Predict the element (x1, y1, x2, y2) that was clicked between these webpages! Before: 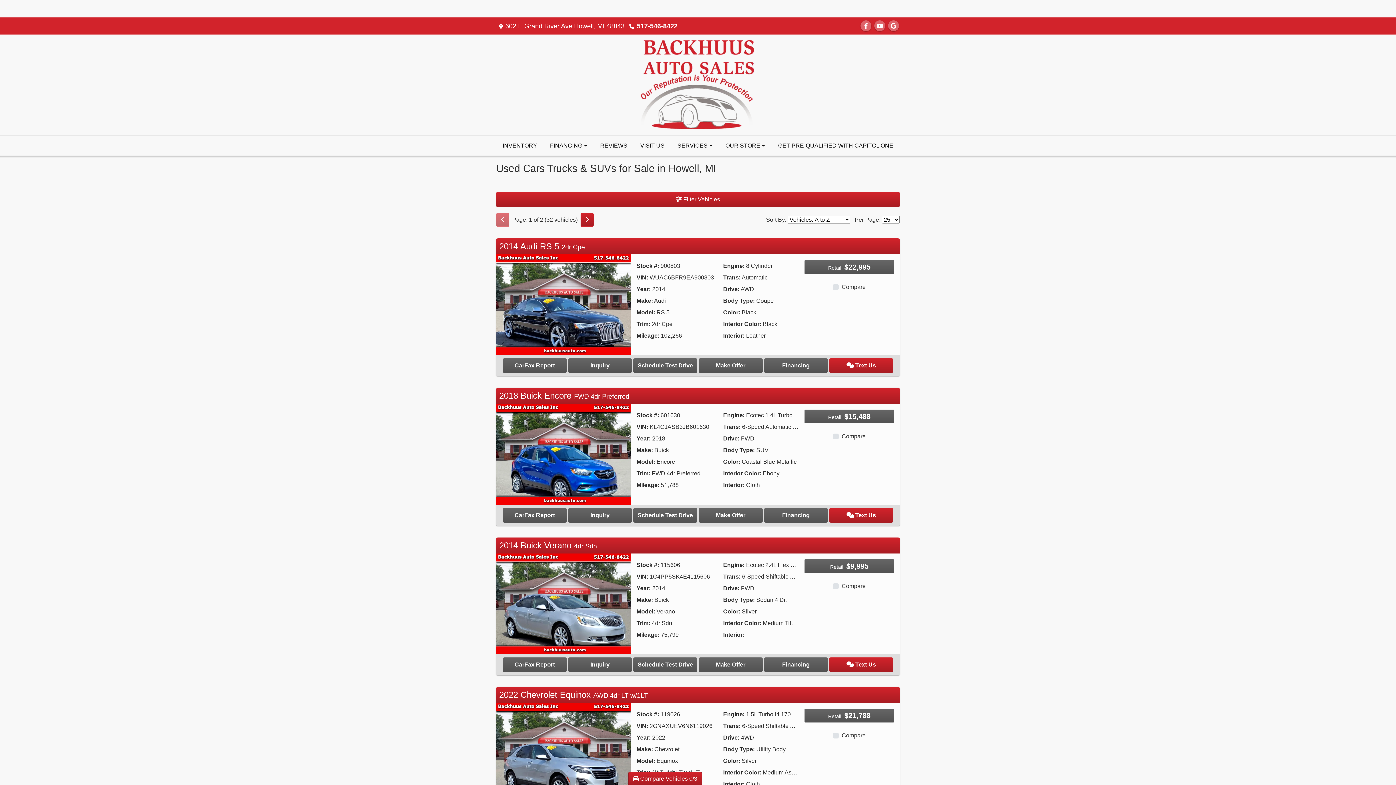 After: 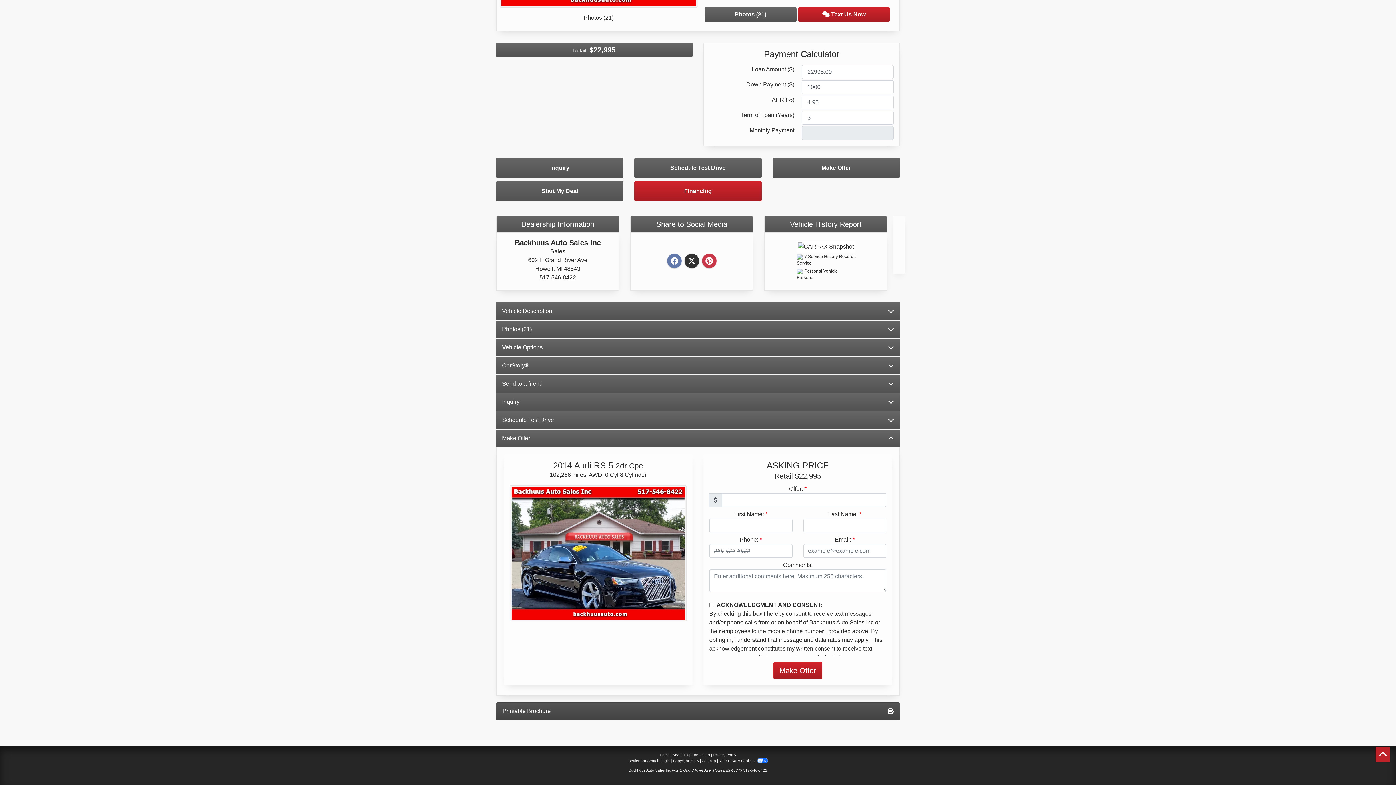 Action: bbox: (698, 358, 762, 373) label: 2014 Audi RS 5 2dr Cpe